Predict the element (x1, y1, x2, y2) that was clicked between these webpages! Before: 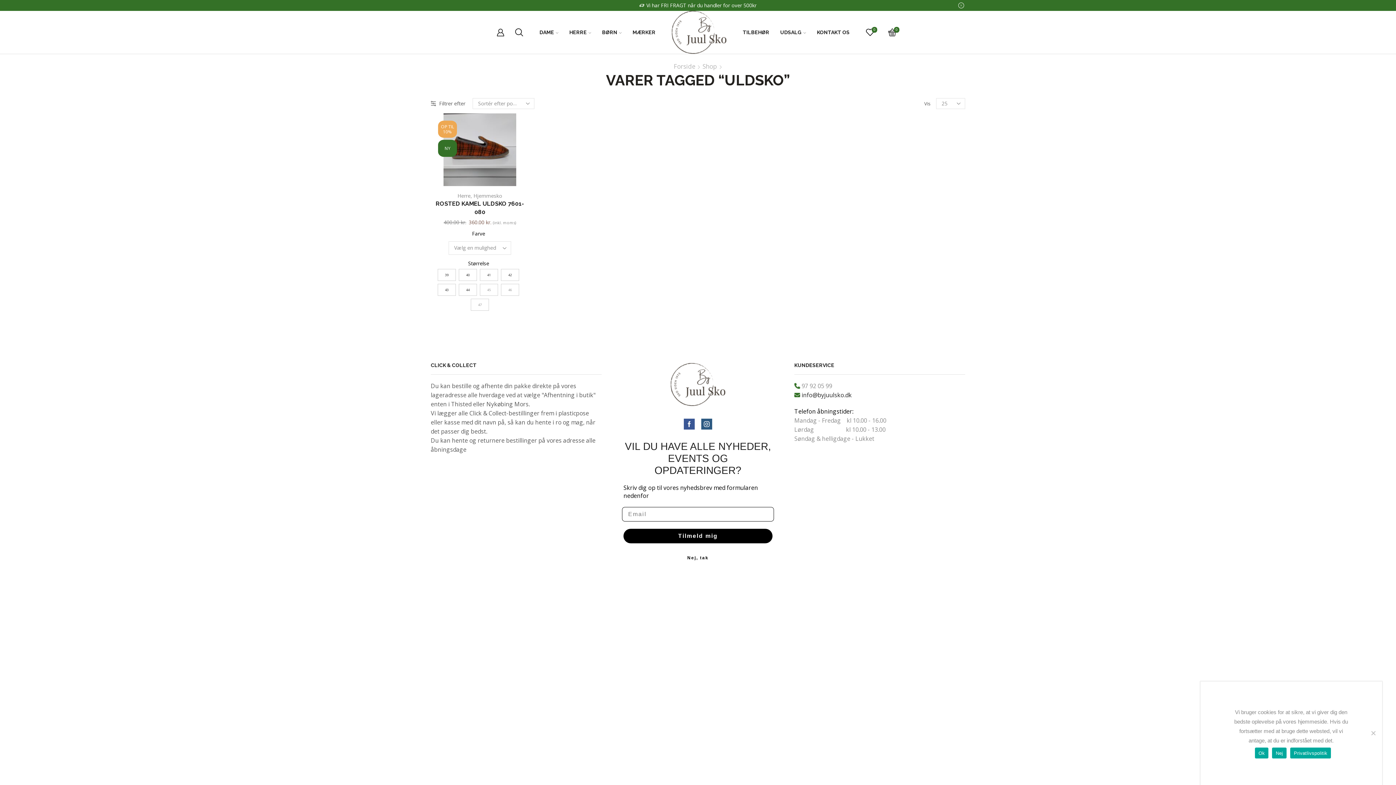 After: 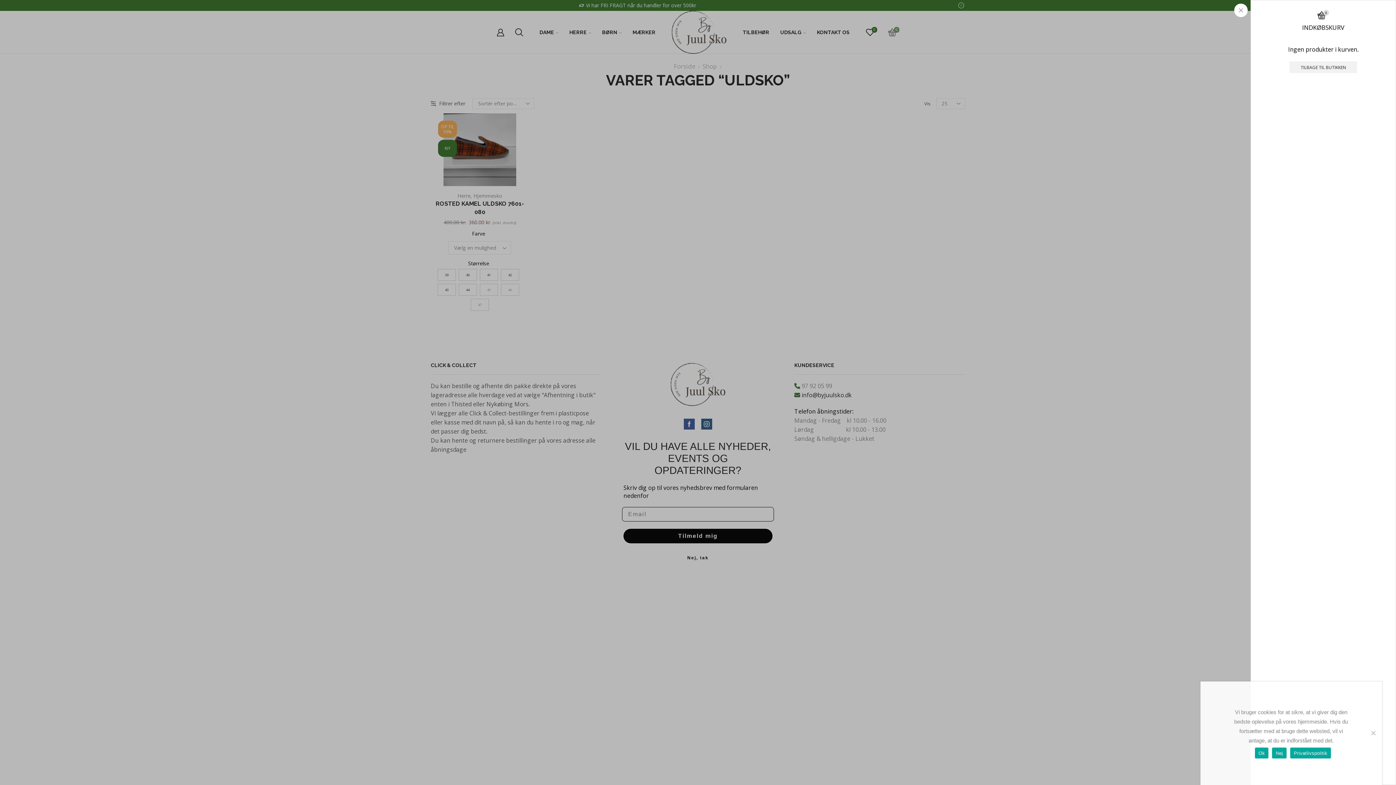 Action: label: 0 bbox: (888, 26, 899, 38)